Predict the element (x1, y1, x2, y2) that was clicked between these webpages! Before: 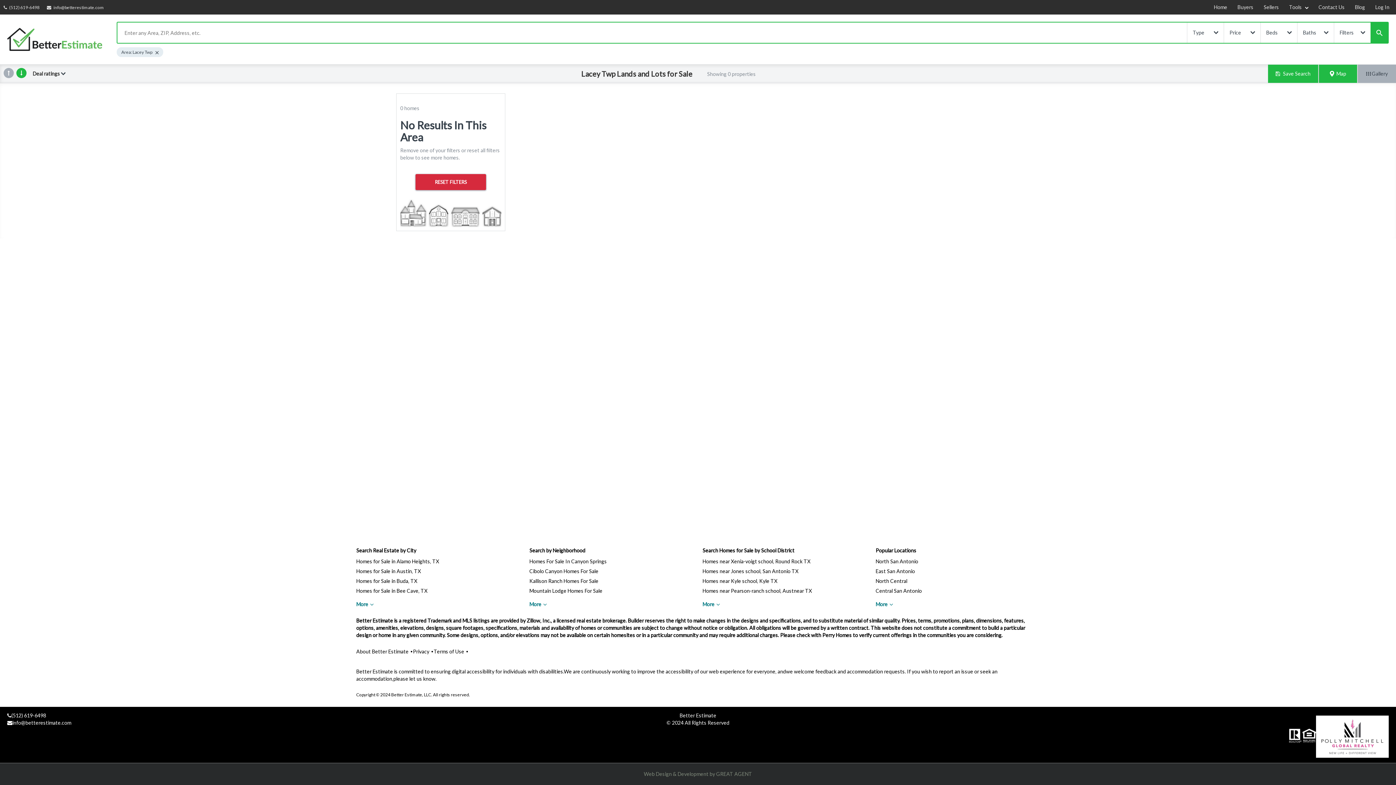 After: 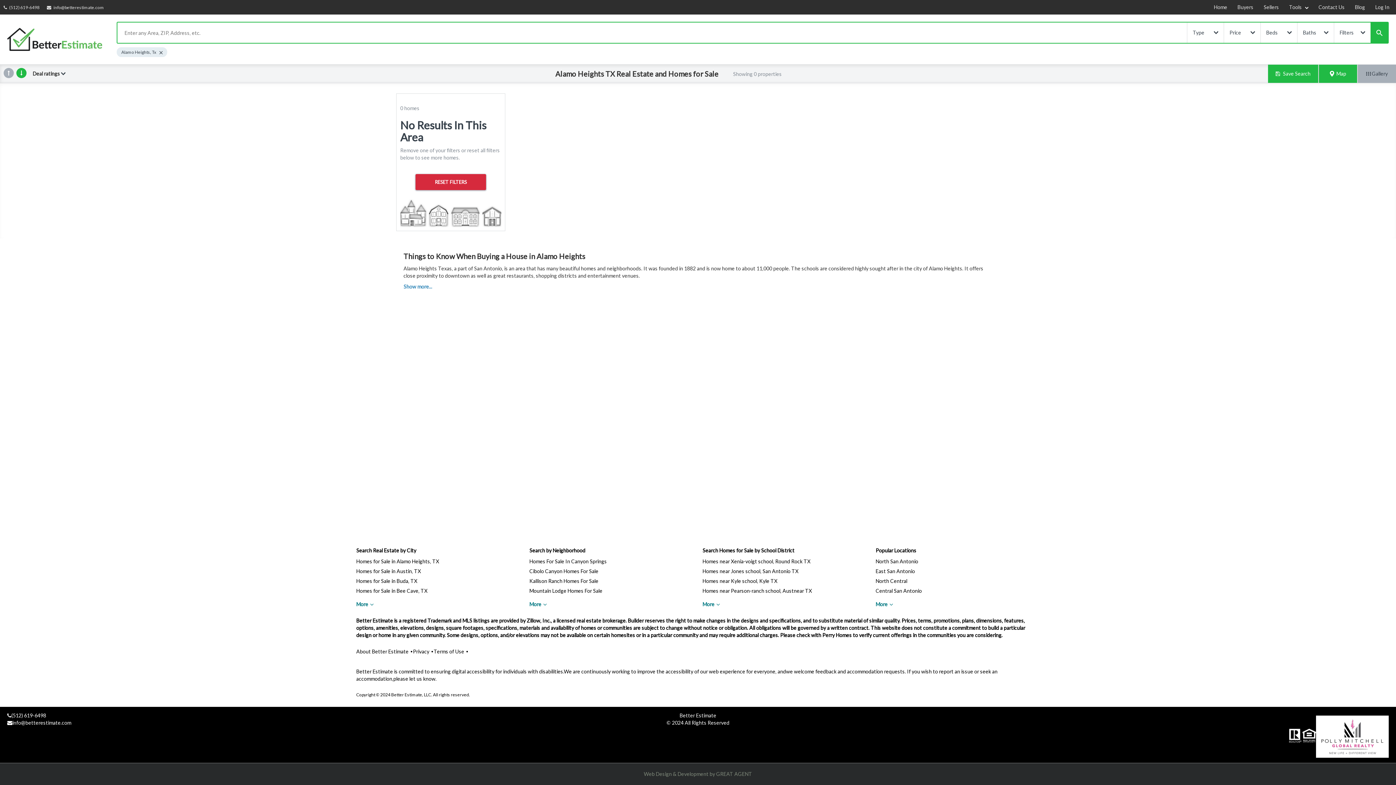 Action: label: Homes for Sale in Alamo Heights, TX bbox: (356, 558, 439, 564)